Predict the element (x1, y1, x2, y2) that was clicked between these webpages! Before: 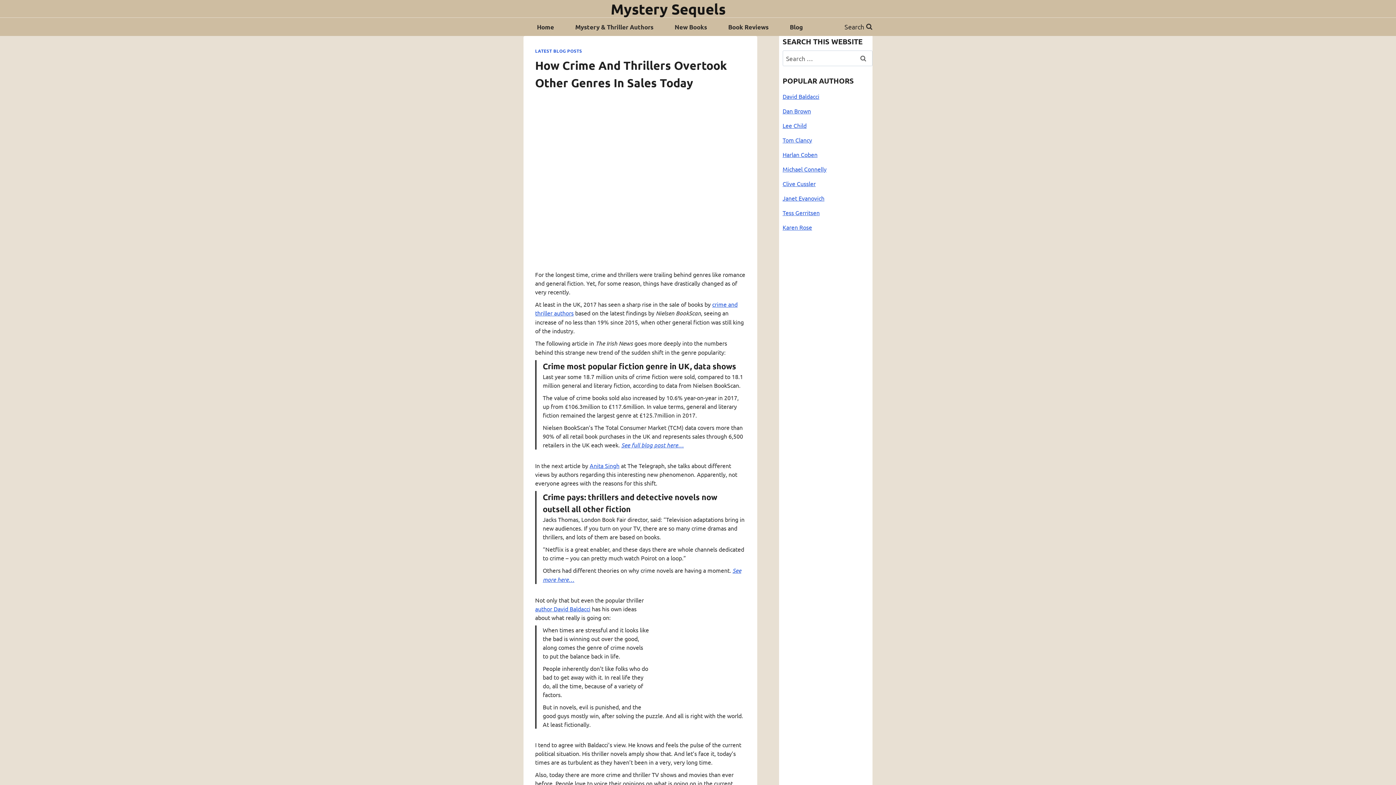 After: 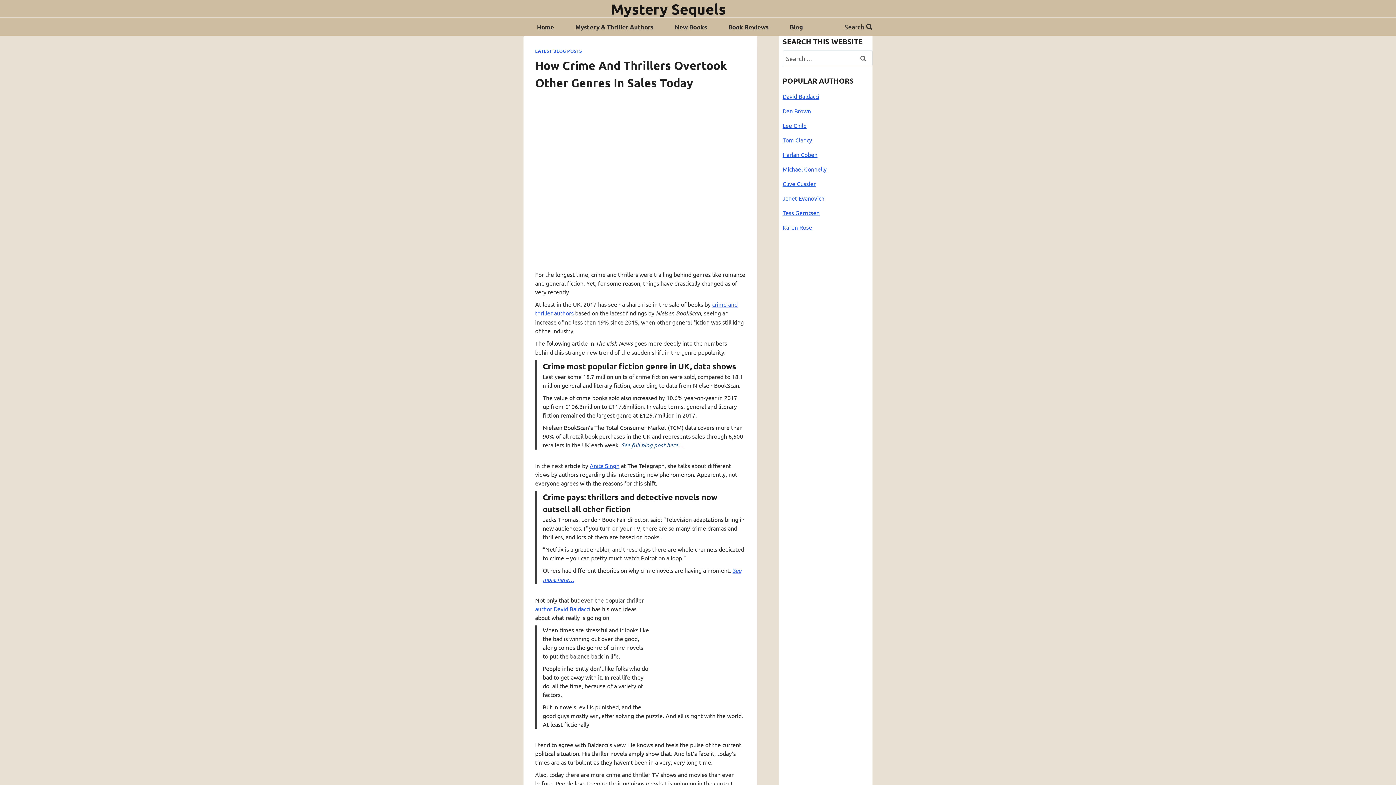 Action: label: See full blog post here… bbox: (621, 441, 684, 448)